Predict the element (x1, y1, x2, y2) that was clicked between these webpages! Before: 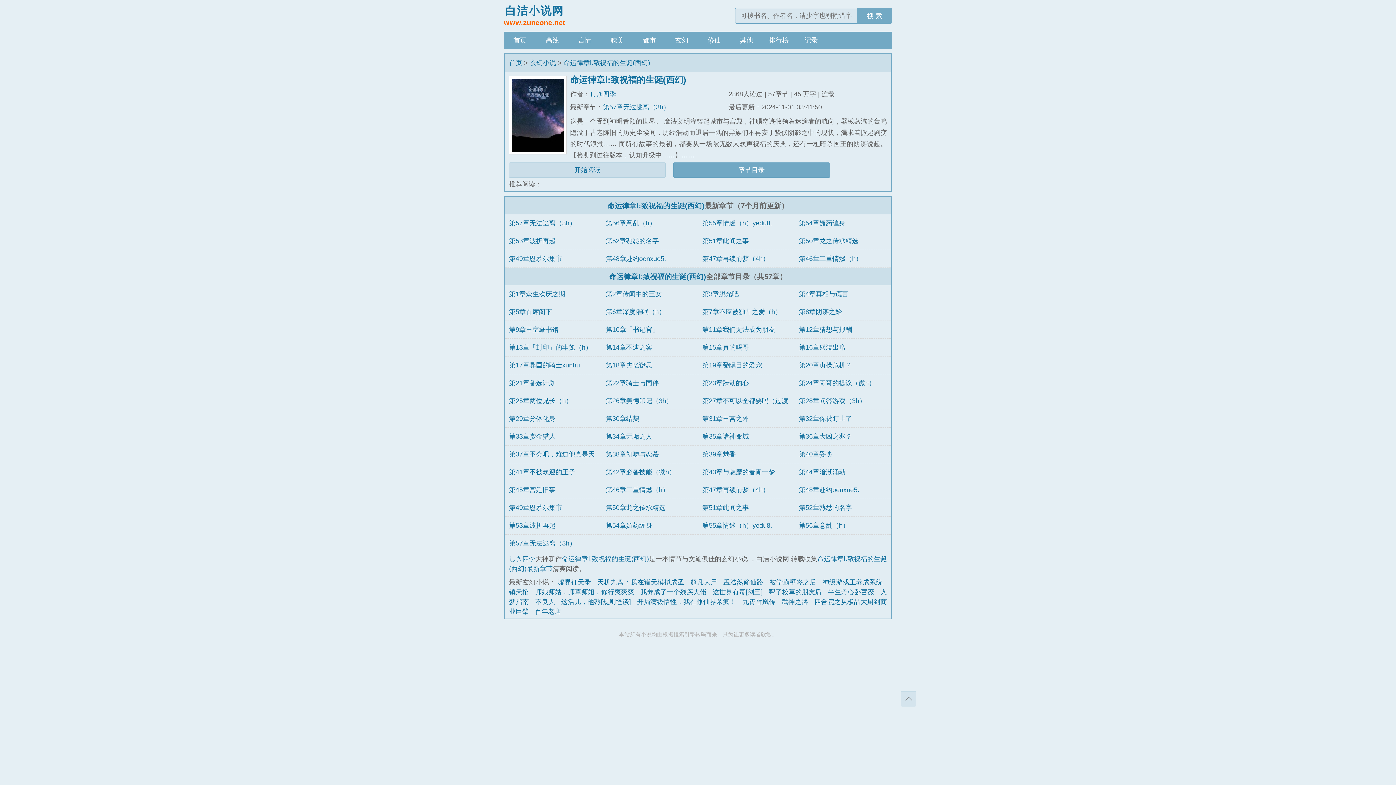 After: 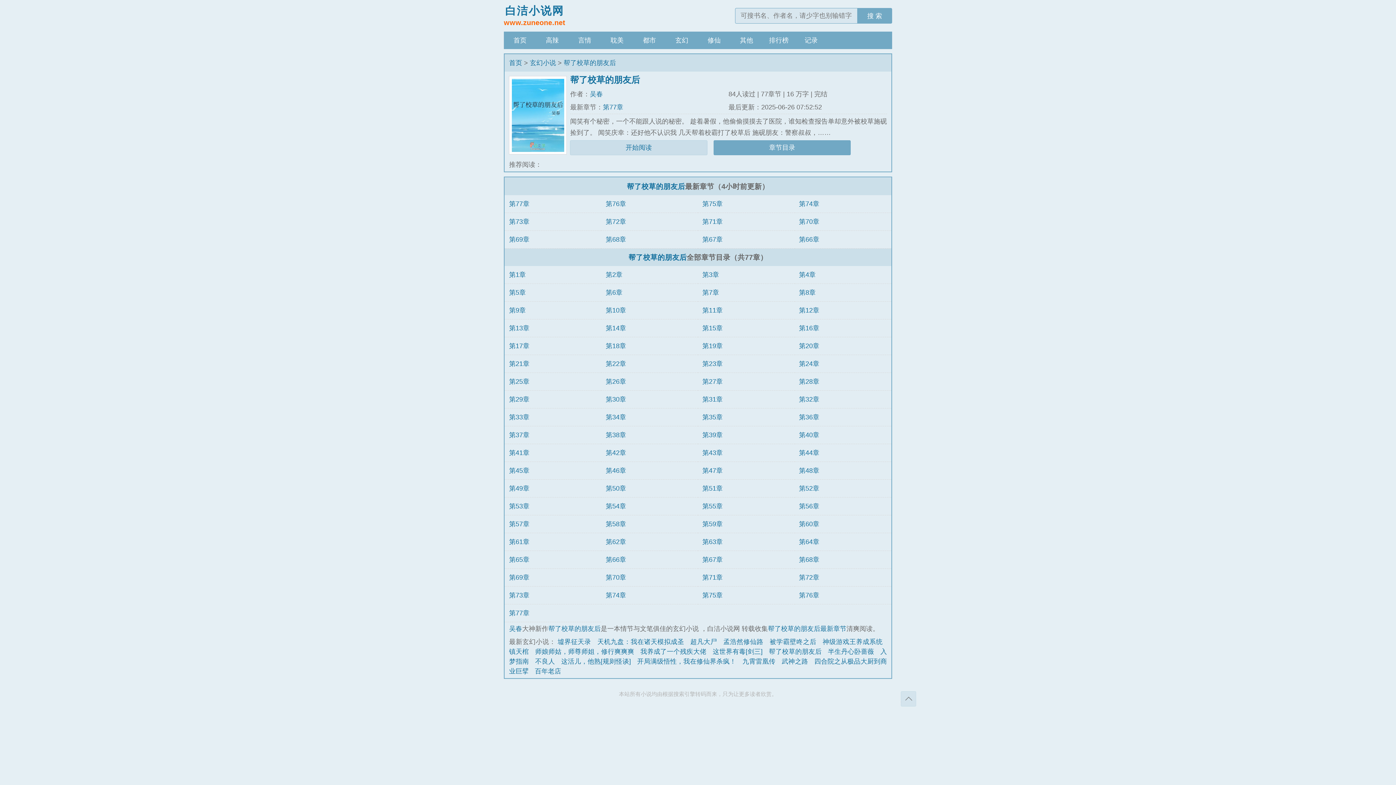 Action: bbox: (769, 588, 821, 595) label: 帮了校草的朋友后